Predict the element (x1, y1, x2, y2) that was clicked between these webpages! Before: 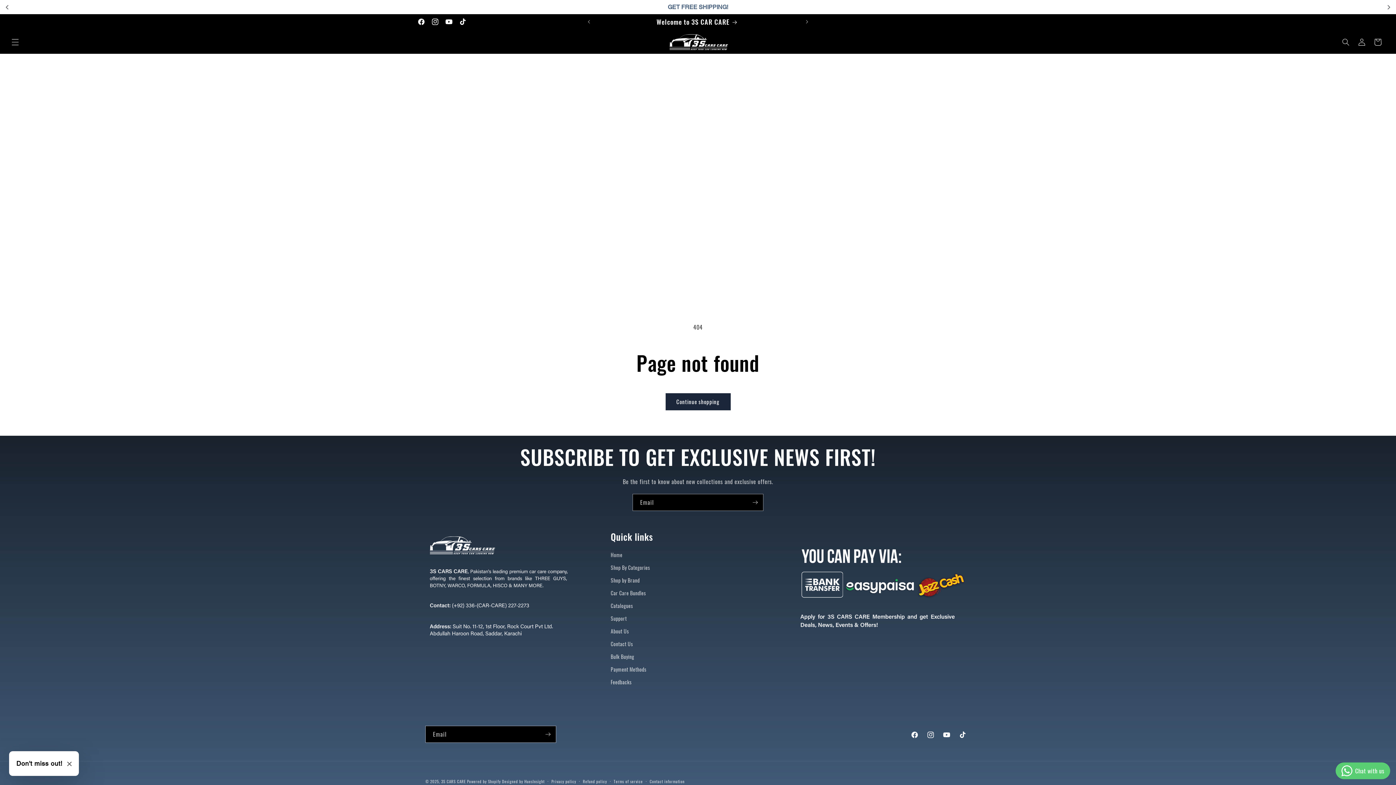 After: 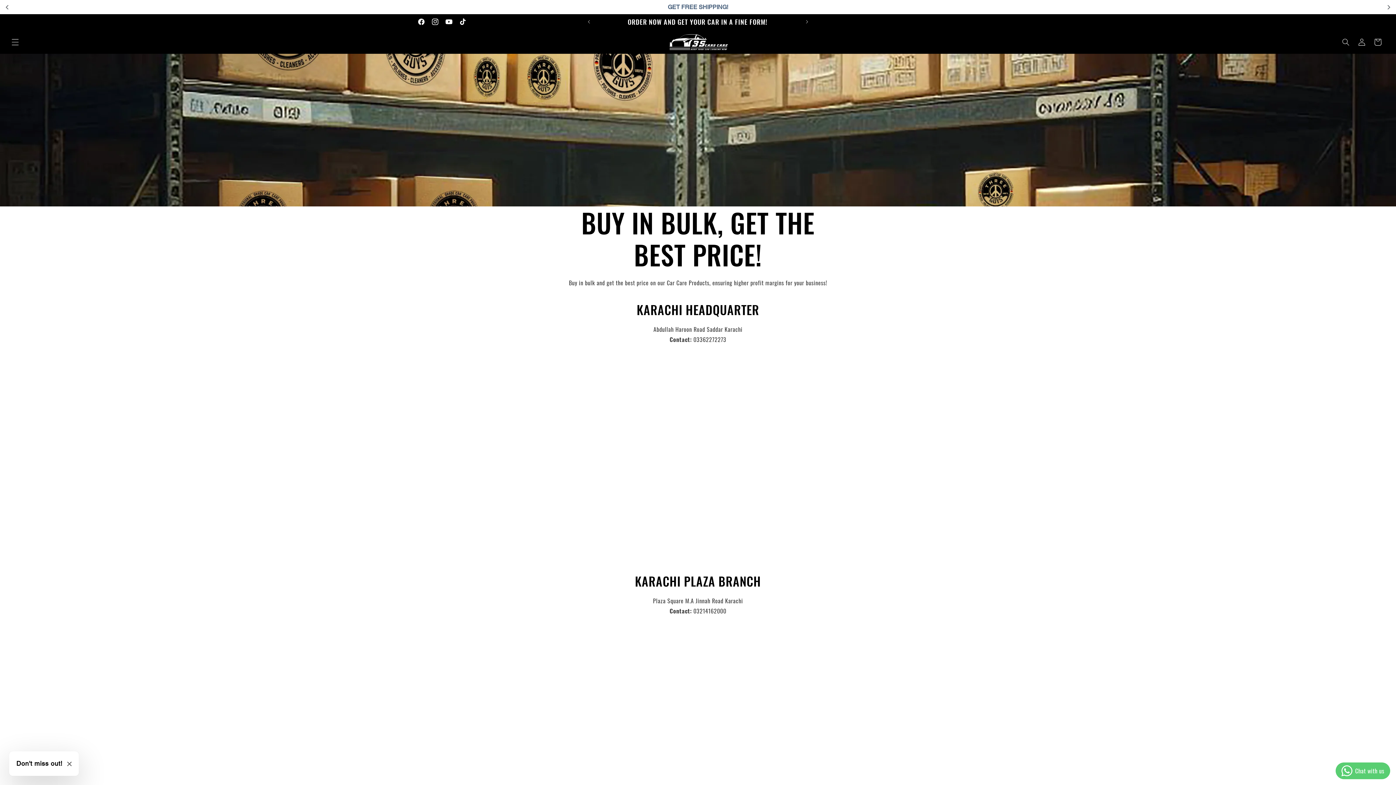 Action: label: Bulk Buying bbox: (610, 650, 634, 663)